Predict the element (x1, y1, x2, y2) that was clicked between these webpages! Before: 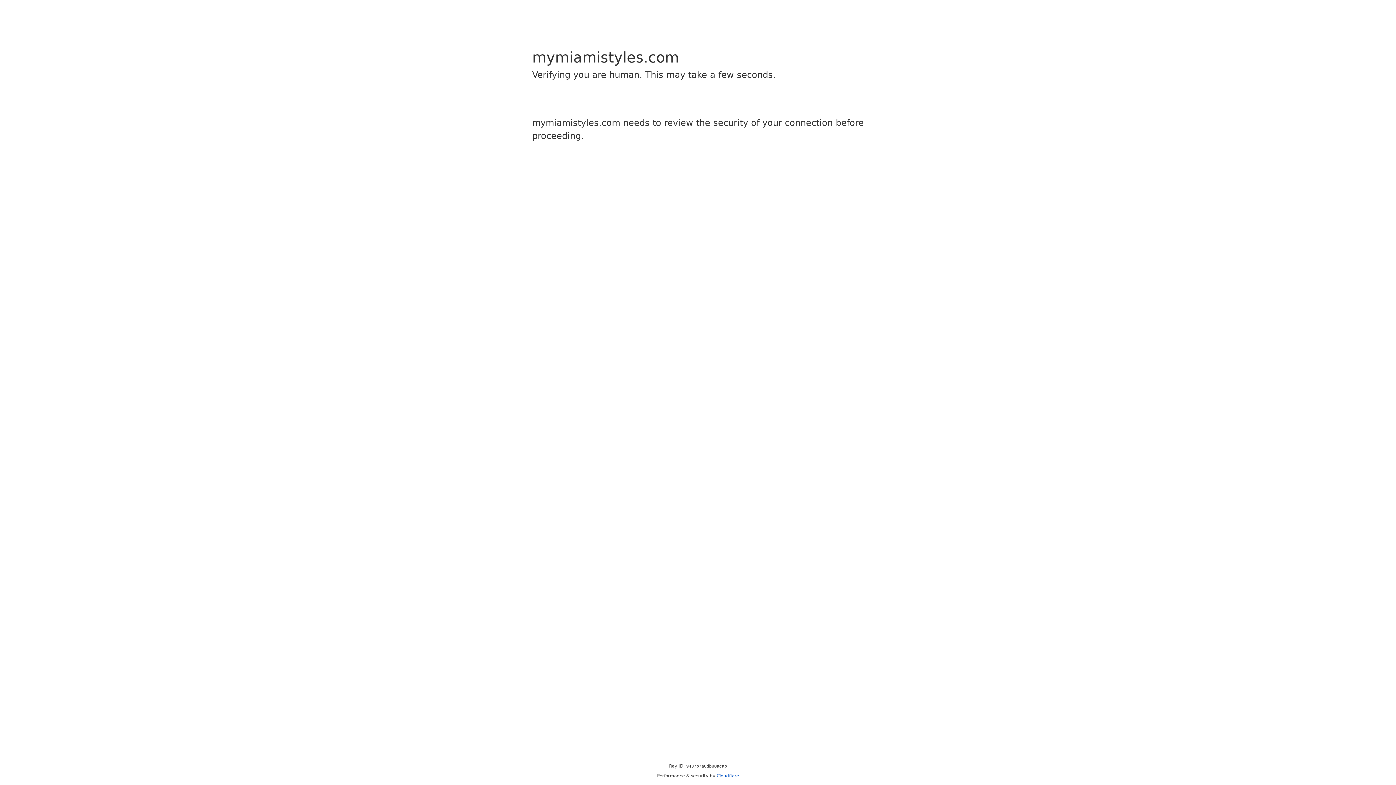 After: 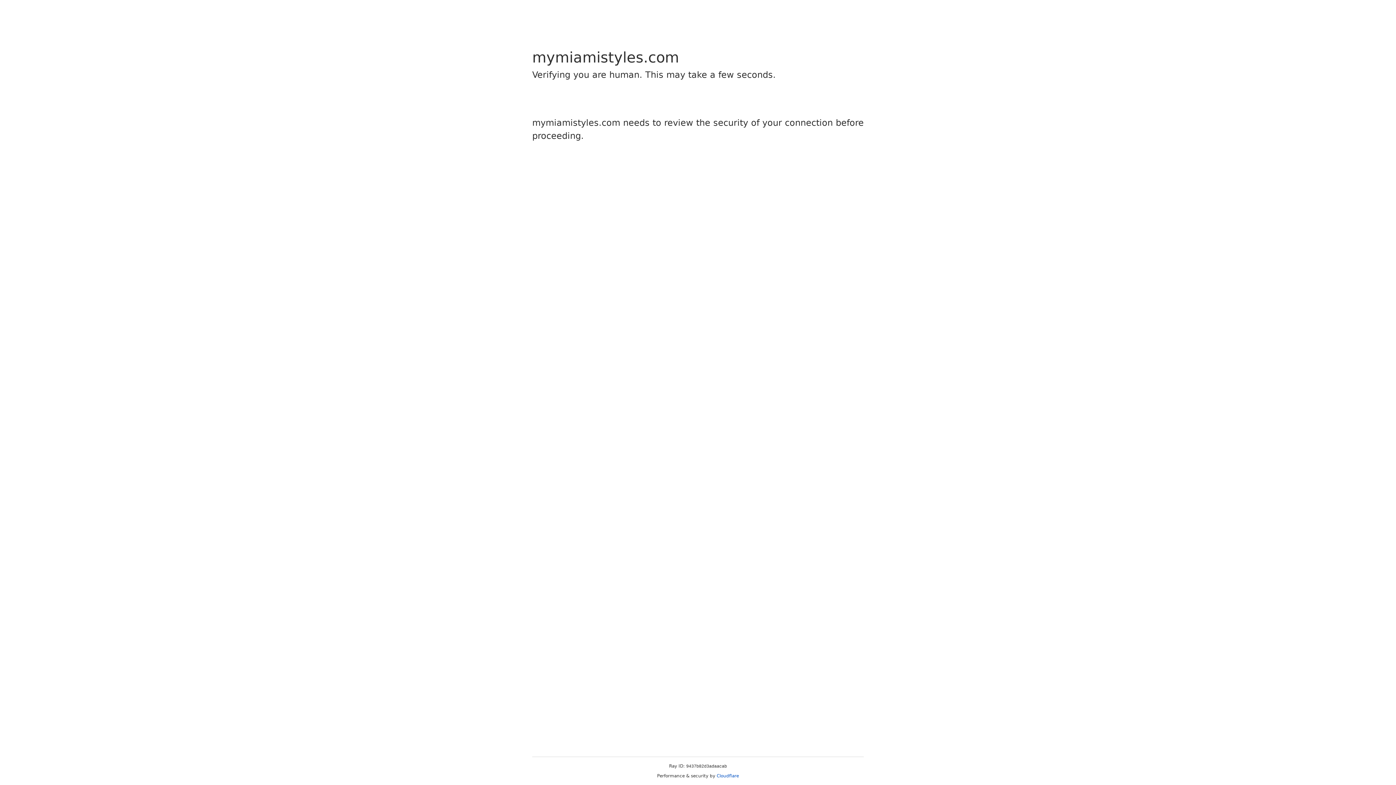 Action: bbox: (716, 773, 739, 778) label: Cloudflare